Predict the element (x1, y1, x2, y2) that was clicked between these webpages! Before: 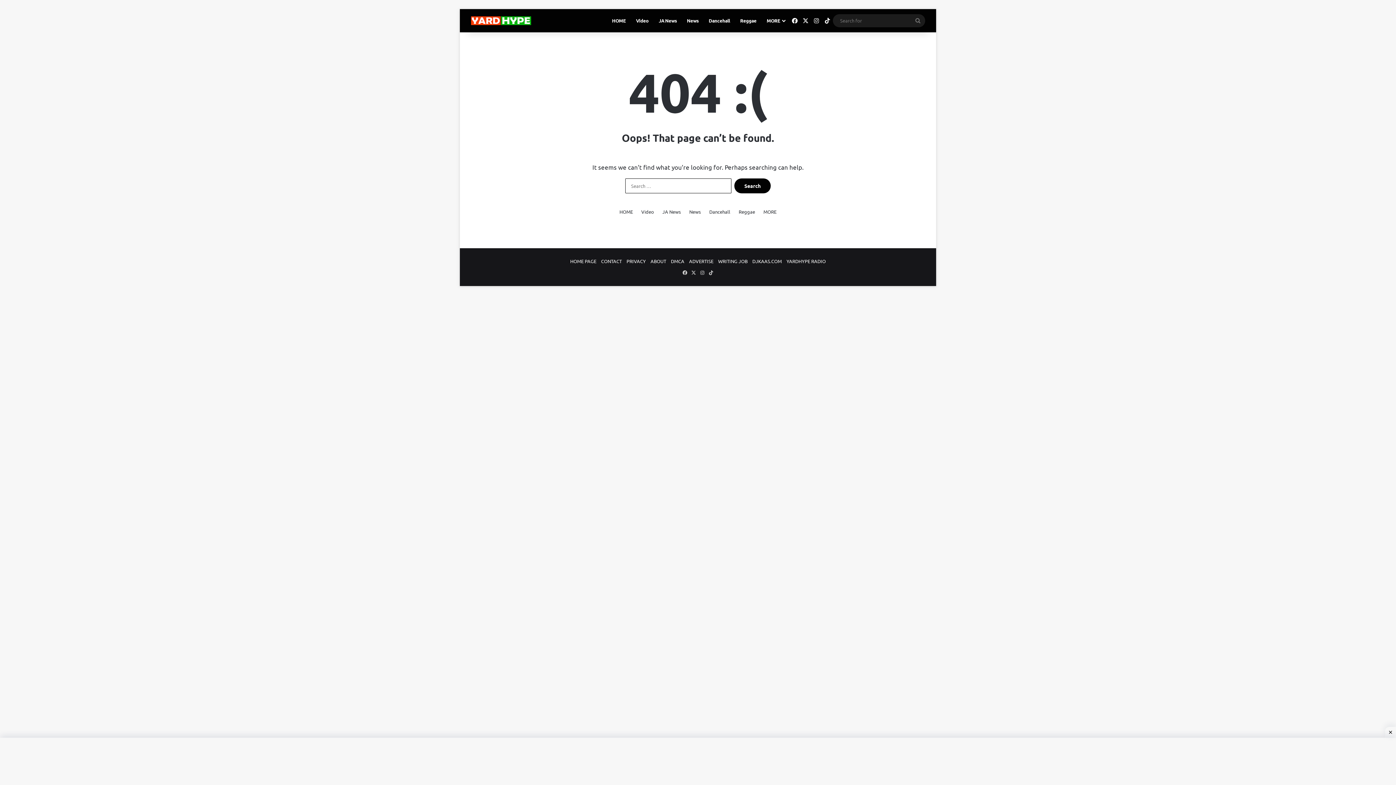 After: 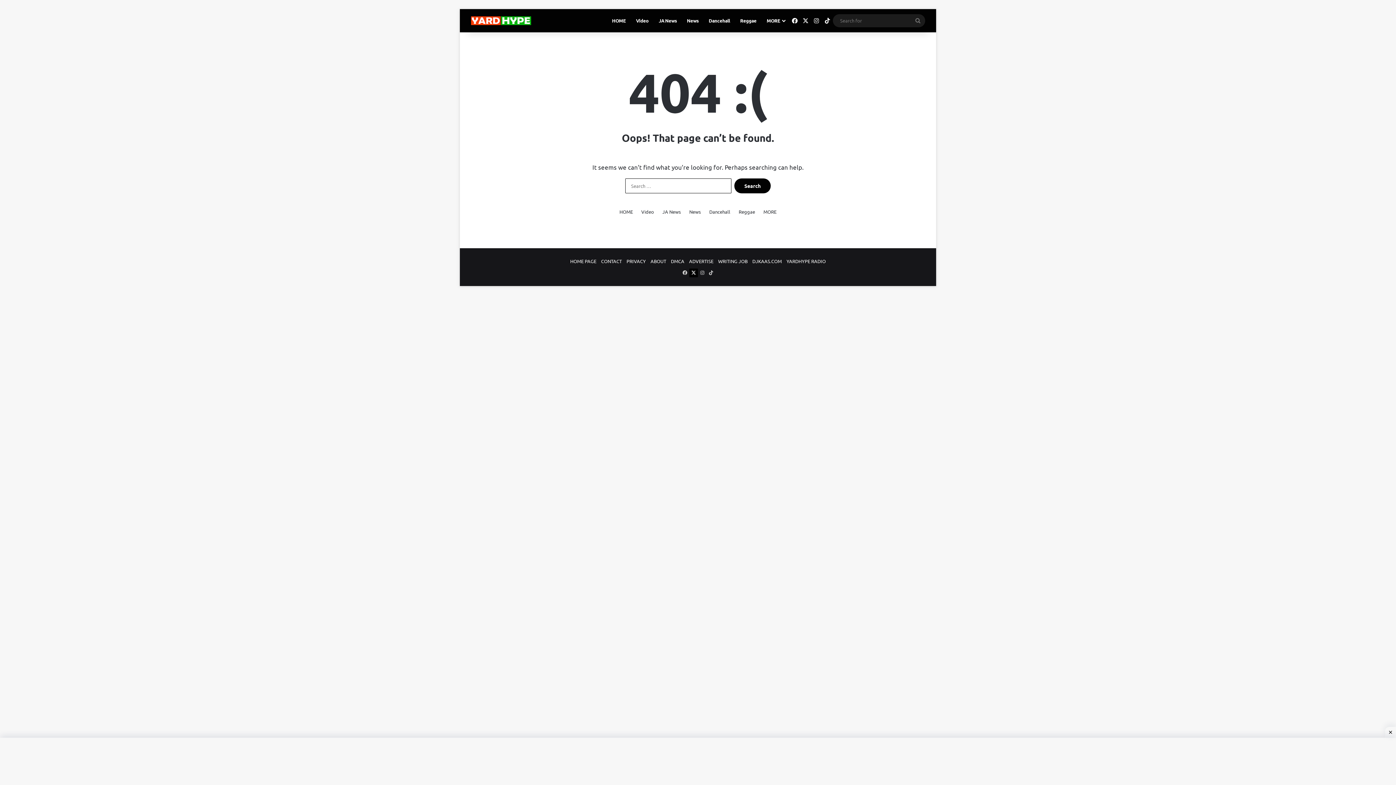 Action: label: X bbox: (689, 268, 698, 277)